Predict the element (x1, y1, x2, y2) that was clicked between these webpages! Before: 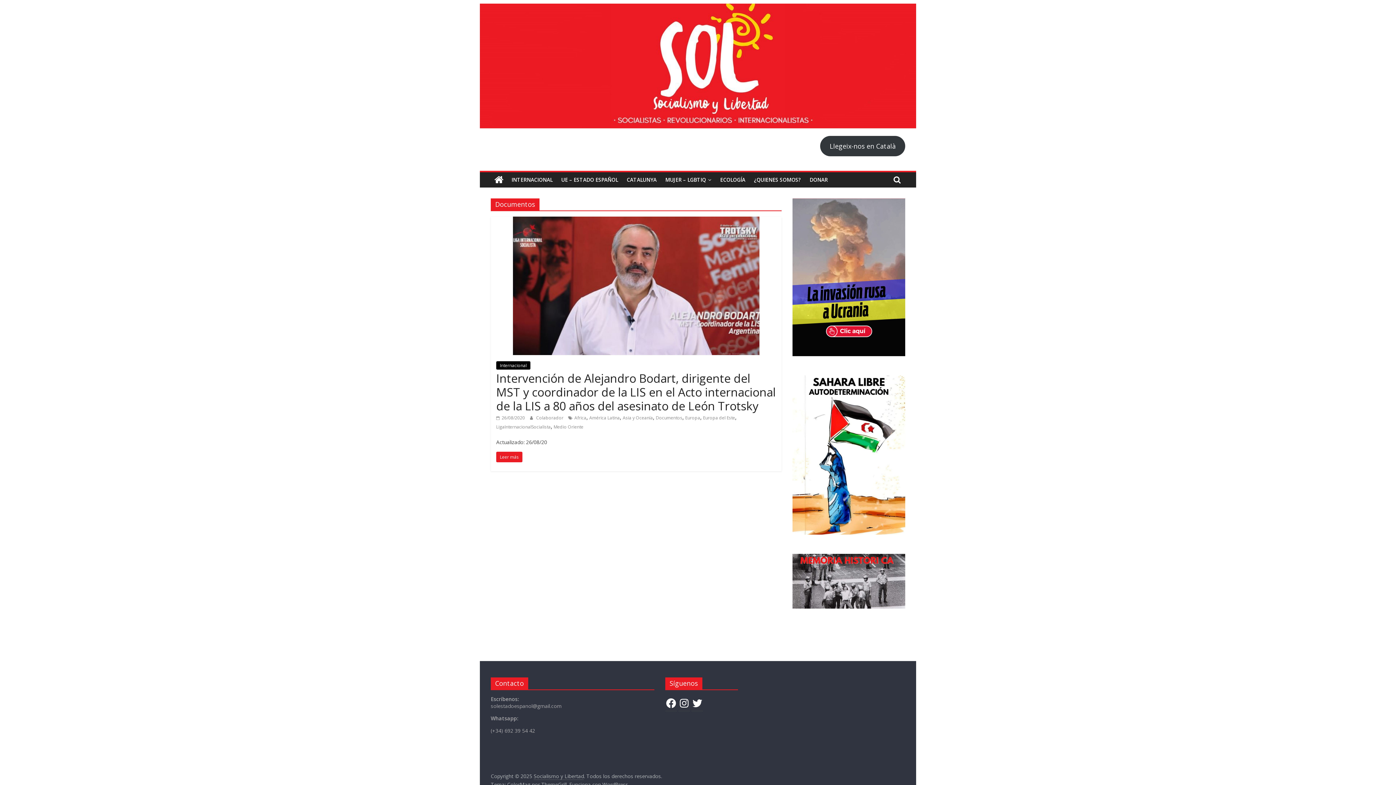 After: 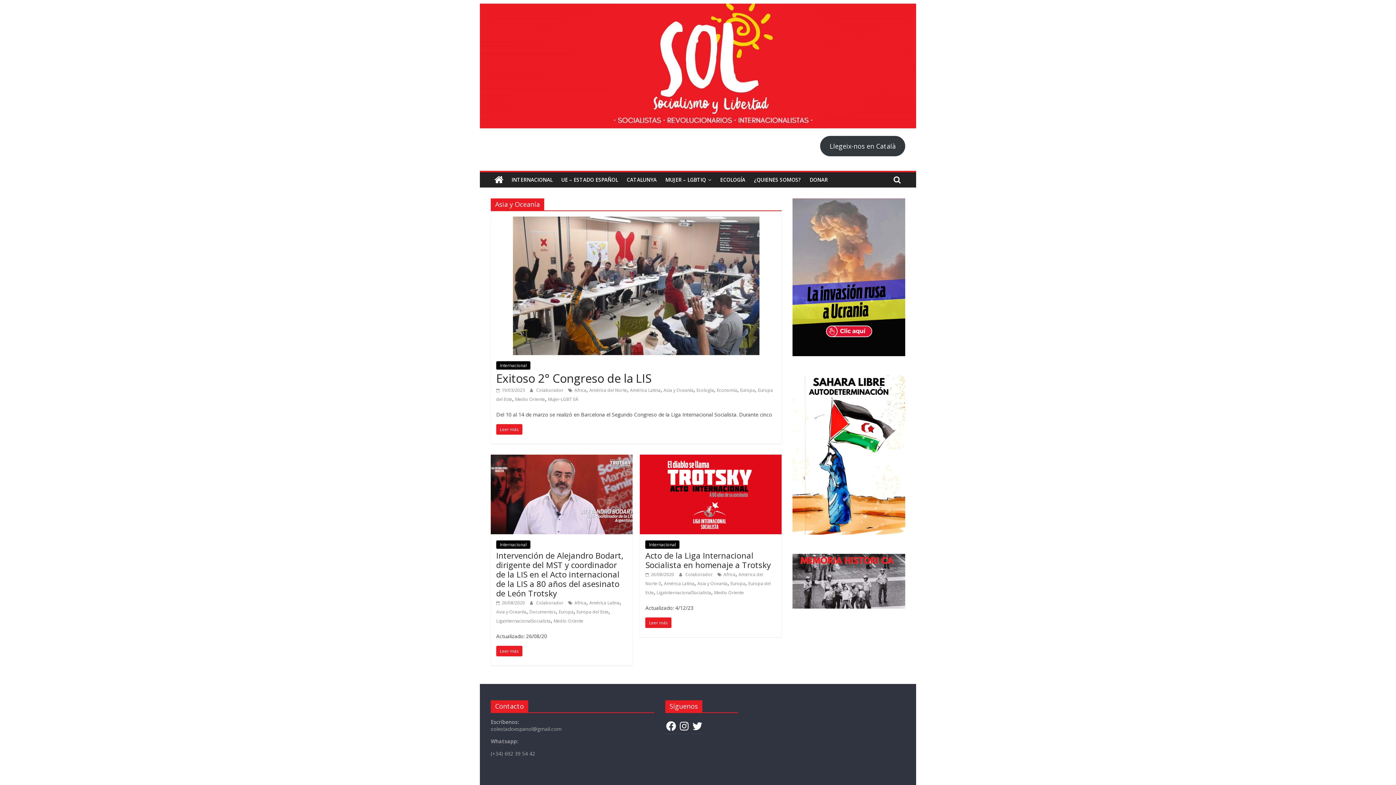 Action: bbox: (622, 414, 653, 420) label: Asia y Oceanía